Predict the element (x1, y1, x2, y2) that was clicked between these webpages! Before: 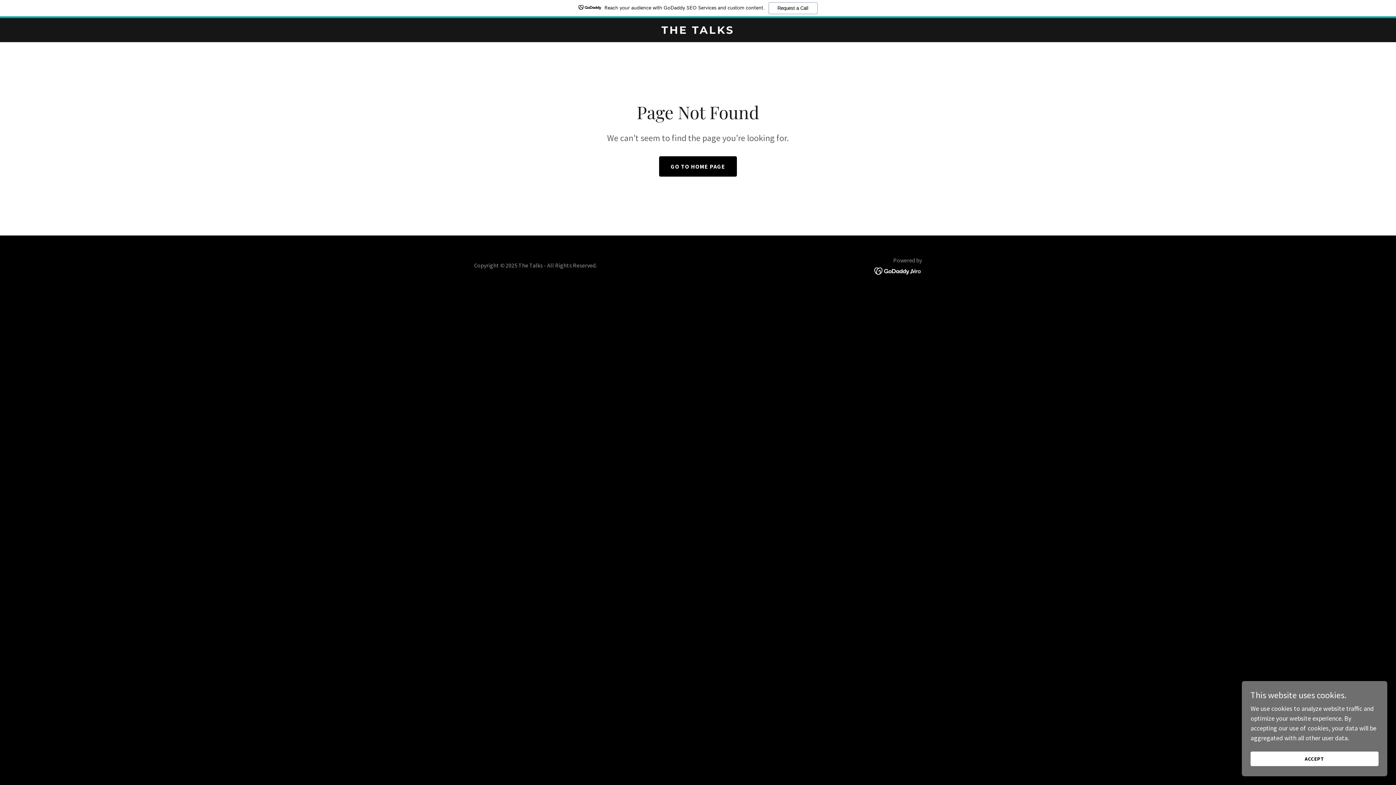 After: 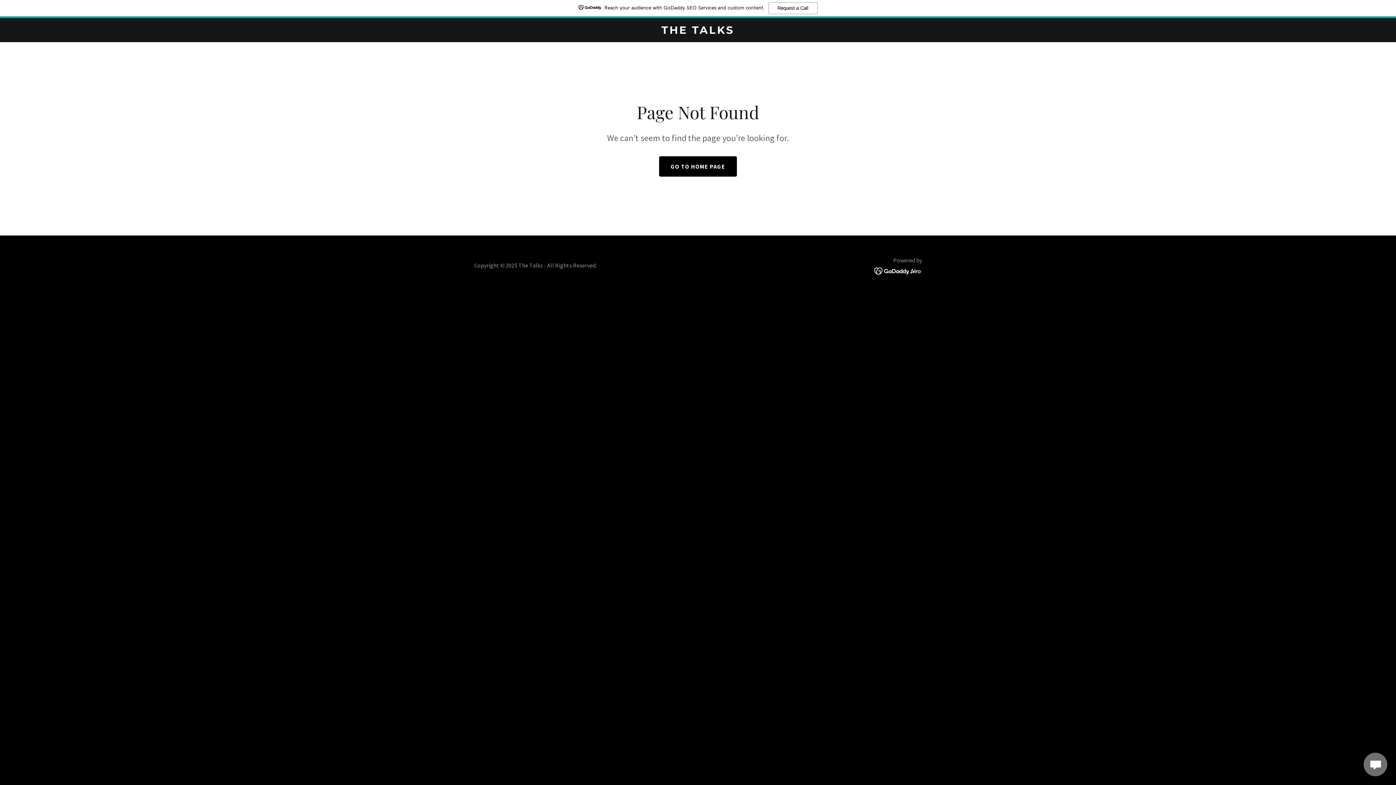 Action: bbox: (1250, 752, 1378, 766) label: ACCEPT